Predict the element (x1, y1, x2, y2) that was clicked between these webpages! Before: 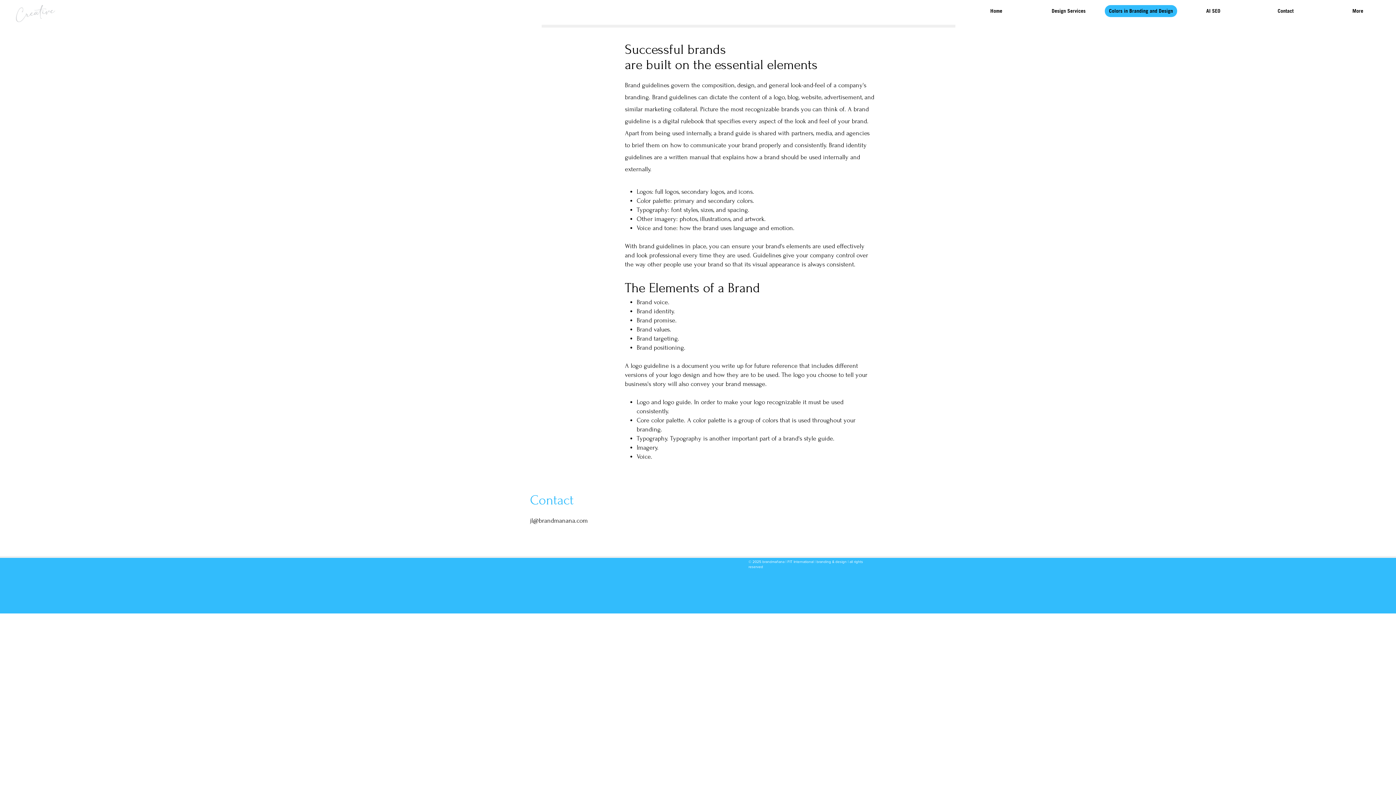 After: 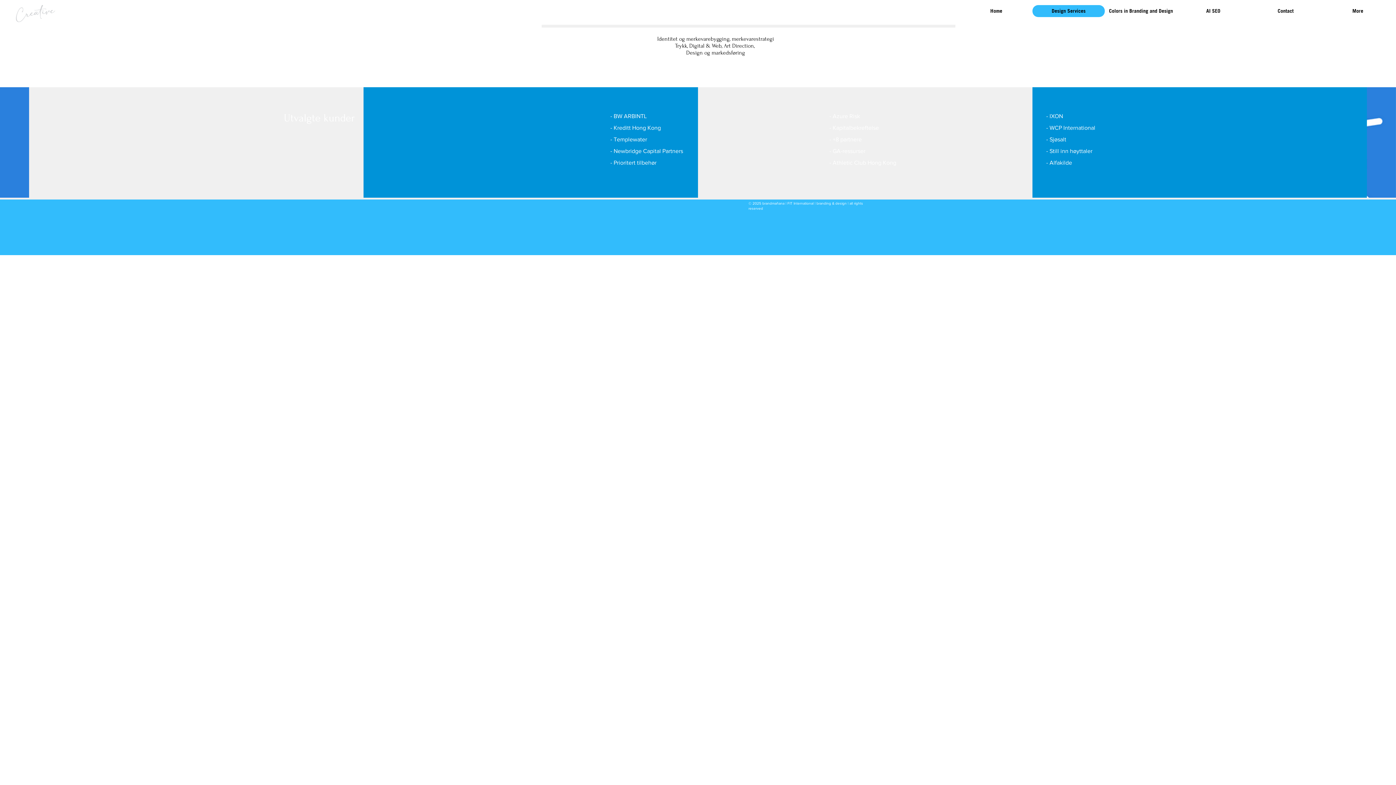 Action: bbox: (1032, 5, 1105, 17) label: Design Services